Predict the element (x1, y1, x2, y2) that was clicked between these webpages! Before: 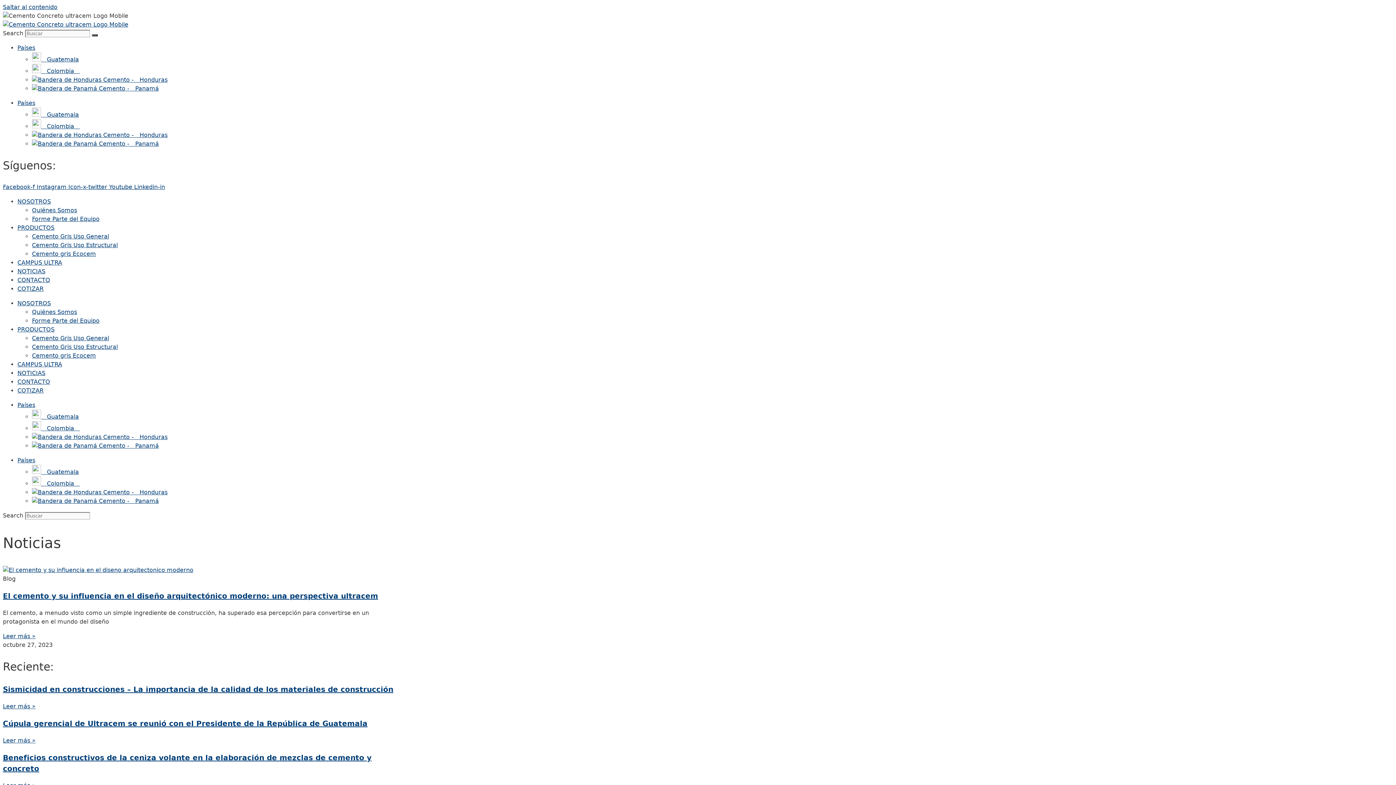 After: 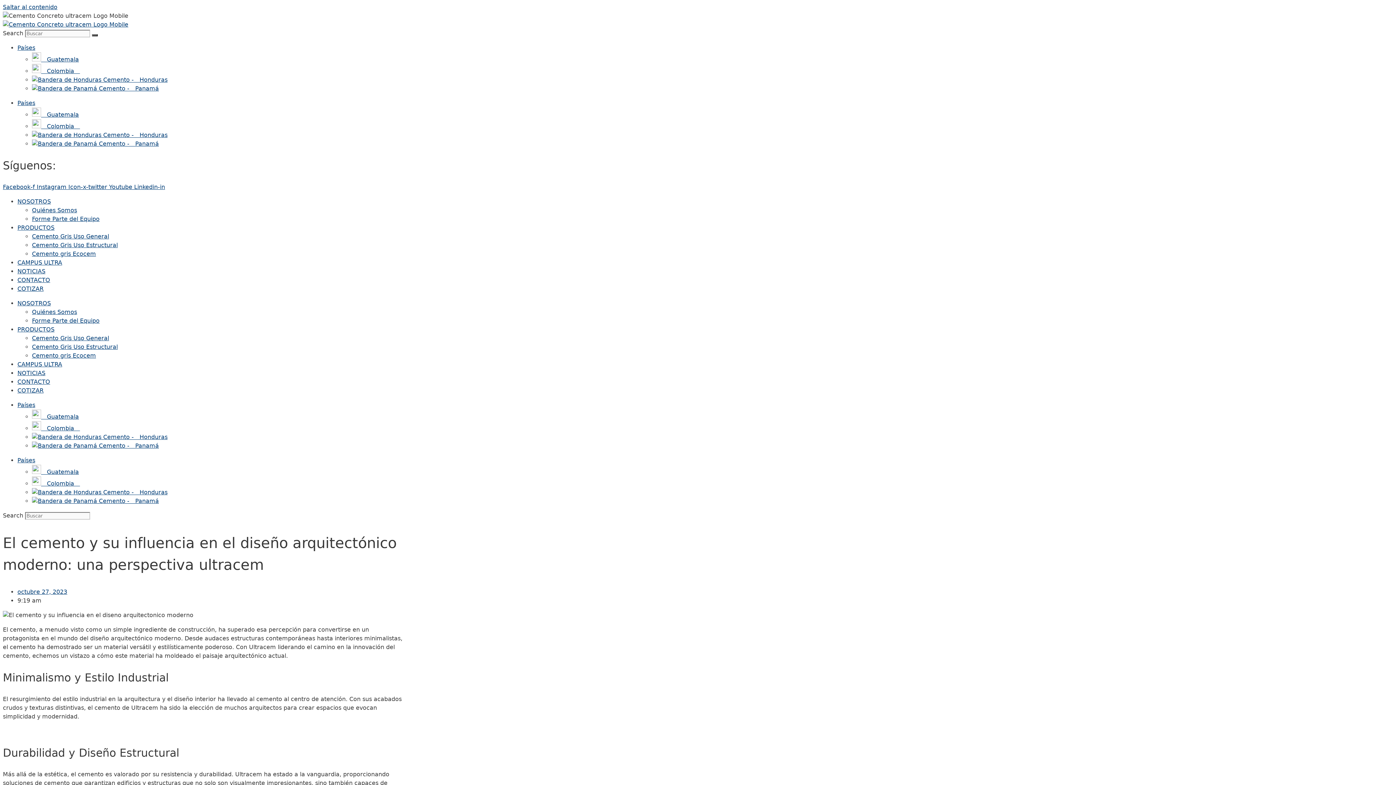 Action: bbox: (2, 670, 378, 679) label: El cemento y su influencia en el diseño arquitectónico moderno: una perspectiva ultracem